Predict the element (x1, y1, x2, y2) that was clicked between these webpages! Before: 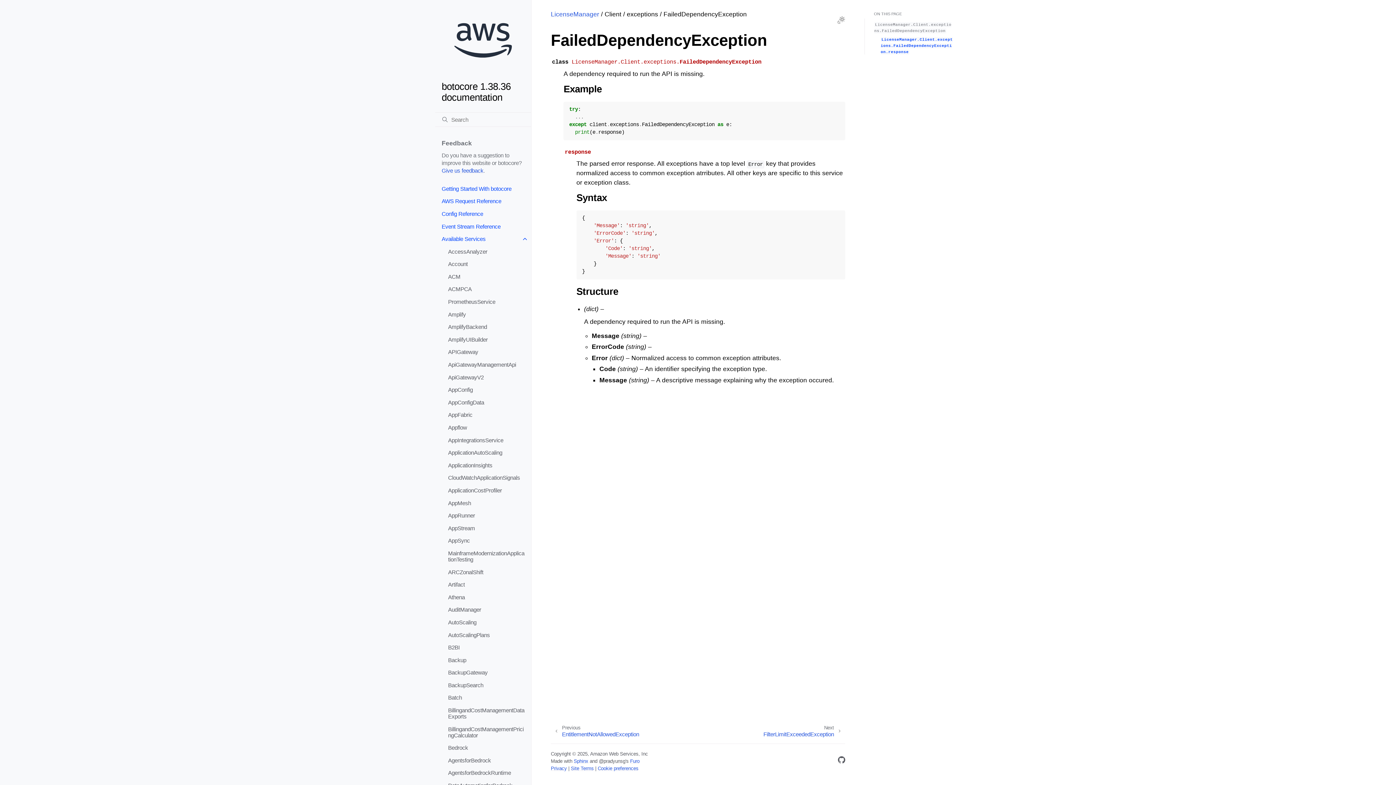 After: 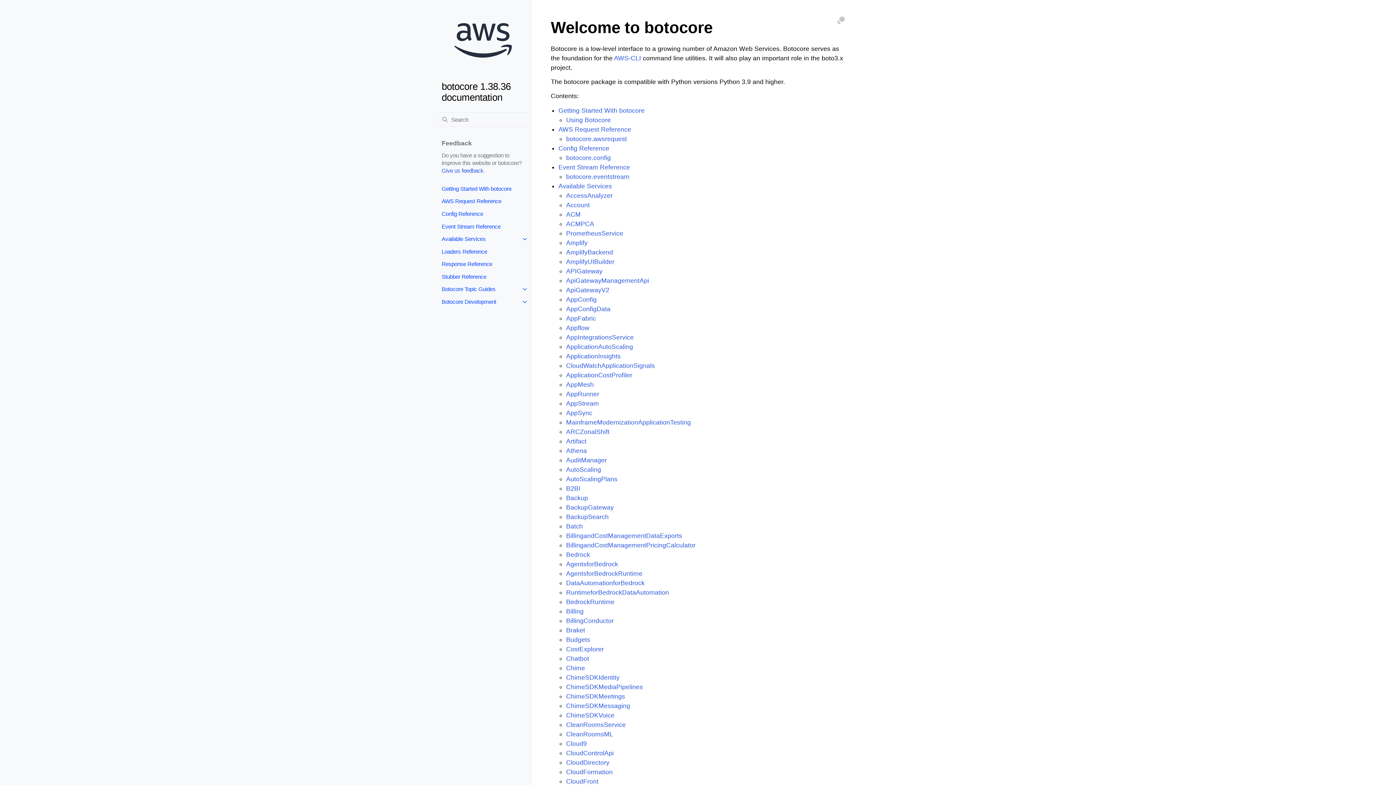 Action: label: botocore 1.38.36 documentation bbox: (435, 0, 531, 109)